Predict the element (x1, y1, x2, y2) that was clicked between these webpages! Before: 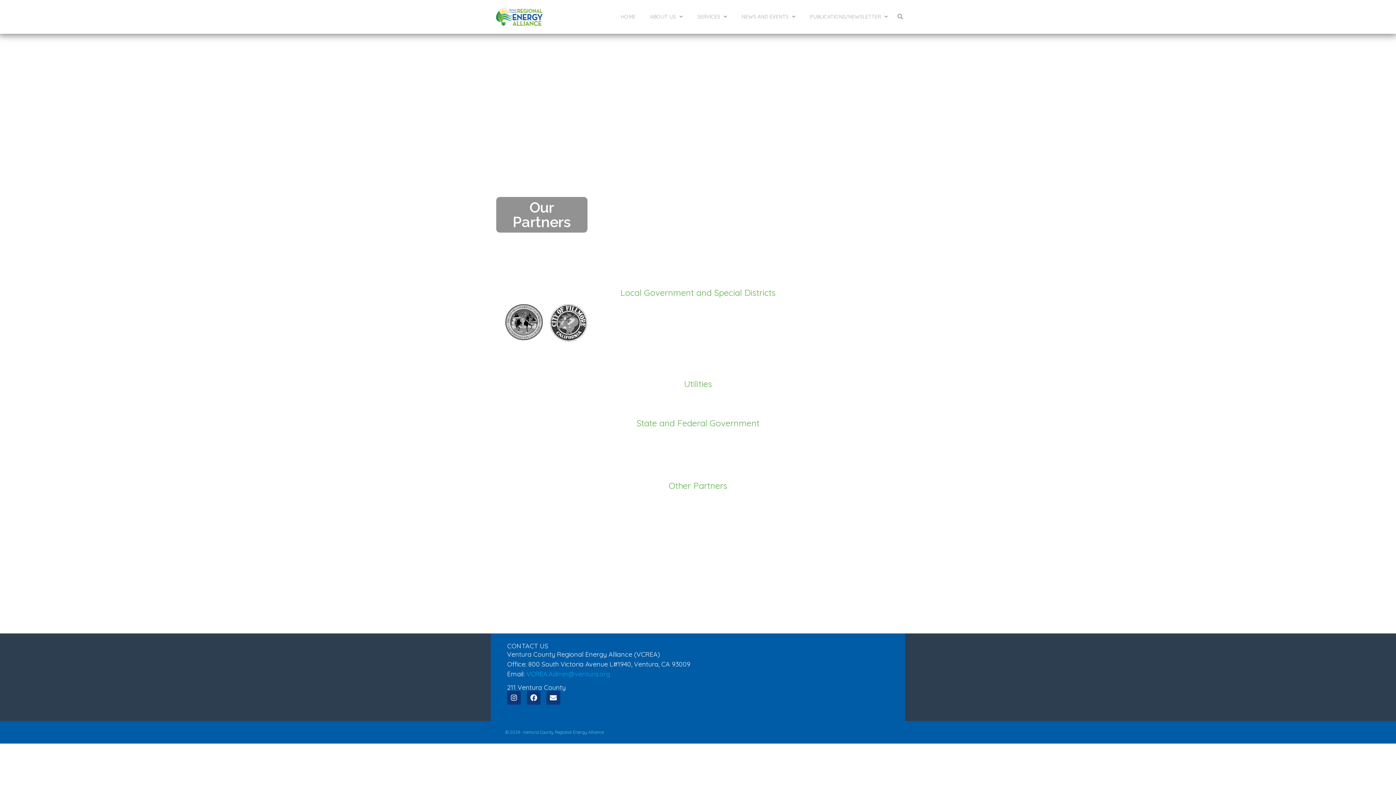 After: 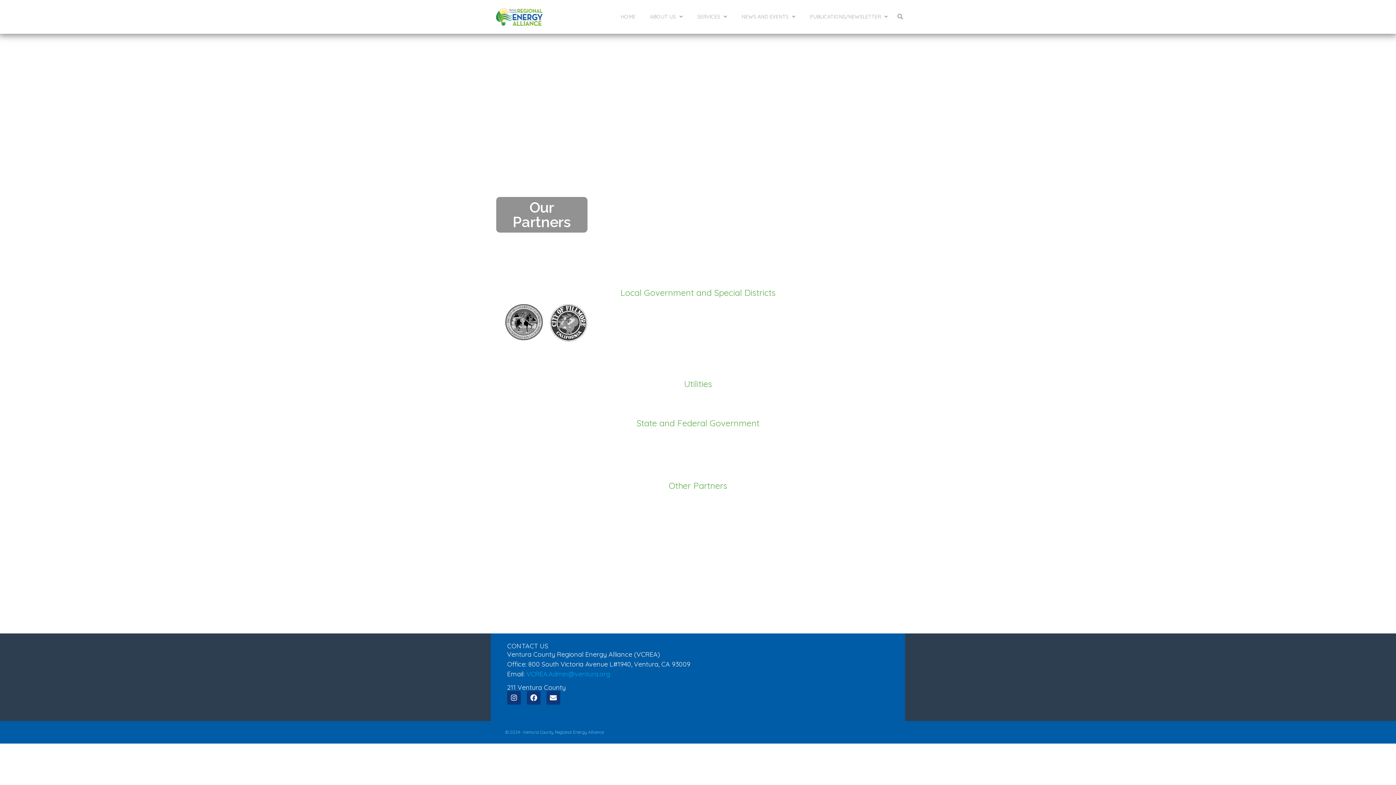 Action: bbox: (596, 434, 650, 443)